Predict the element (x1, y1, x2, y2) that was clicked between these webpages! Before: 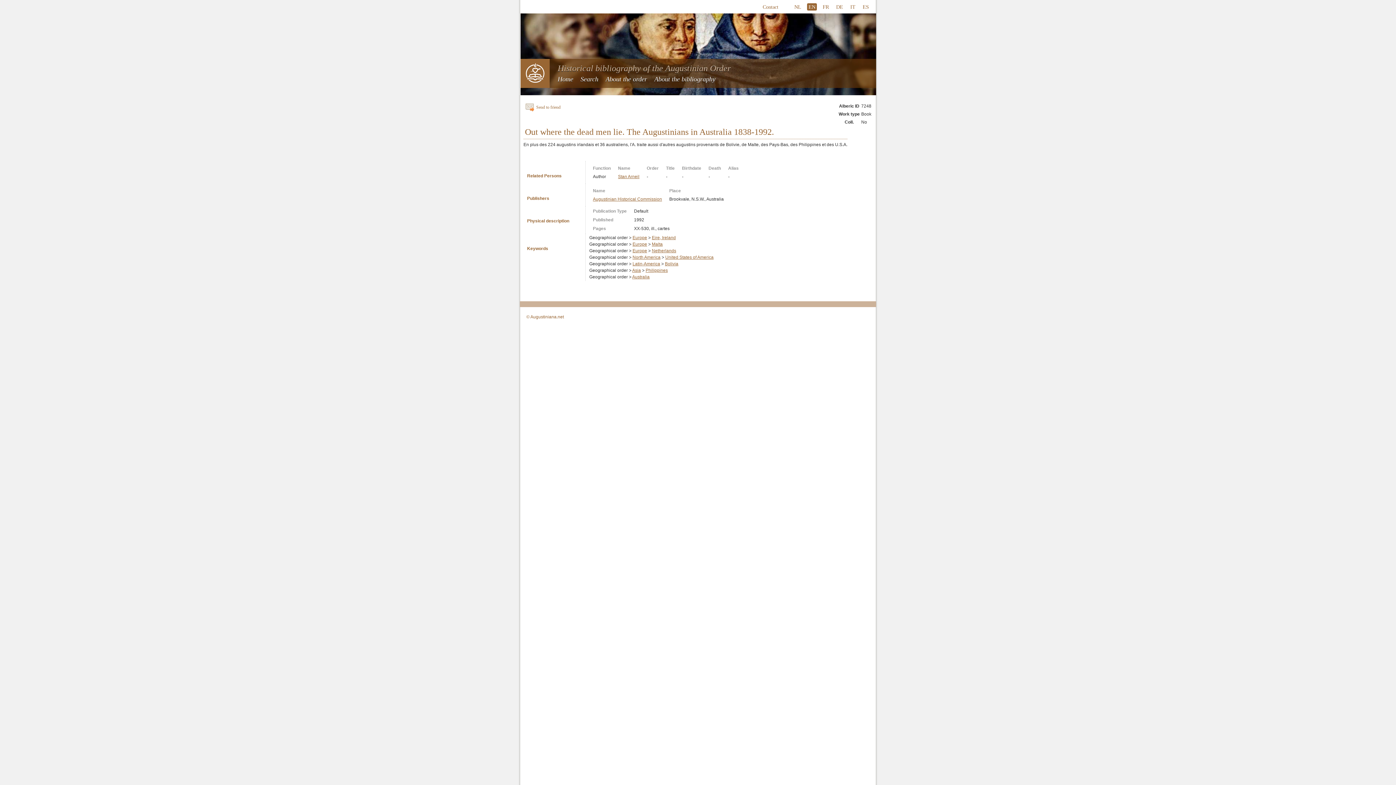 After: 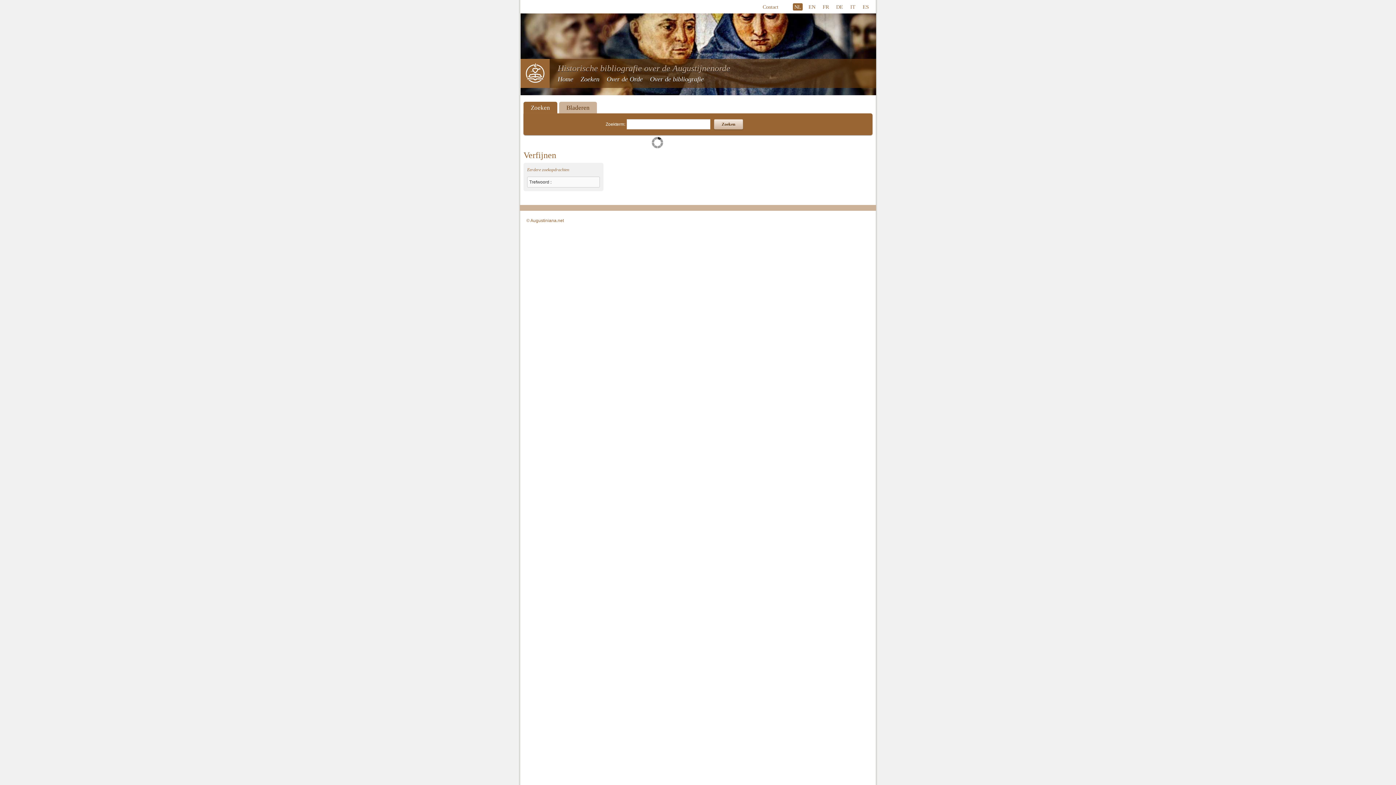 Action: bbox: (632, 274, 649, 279) label: Australia